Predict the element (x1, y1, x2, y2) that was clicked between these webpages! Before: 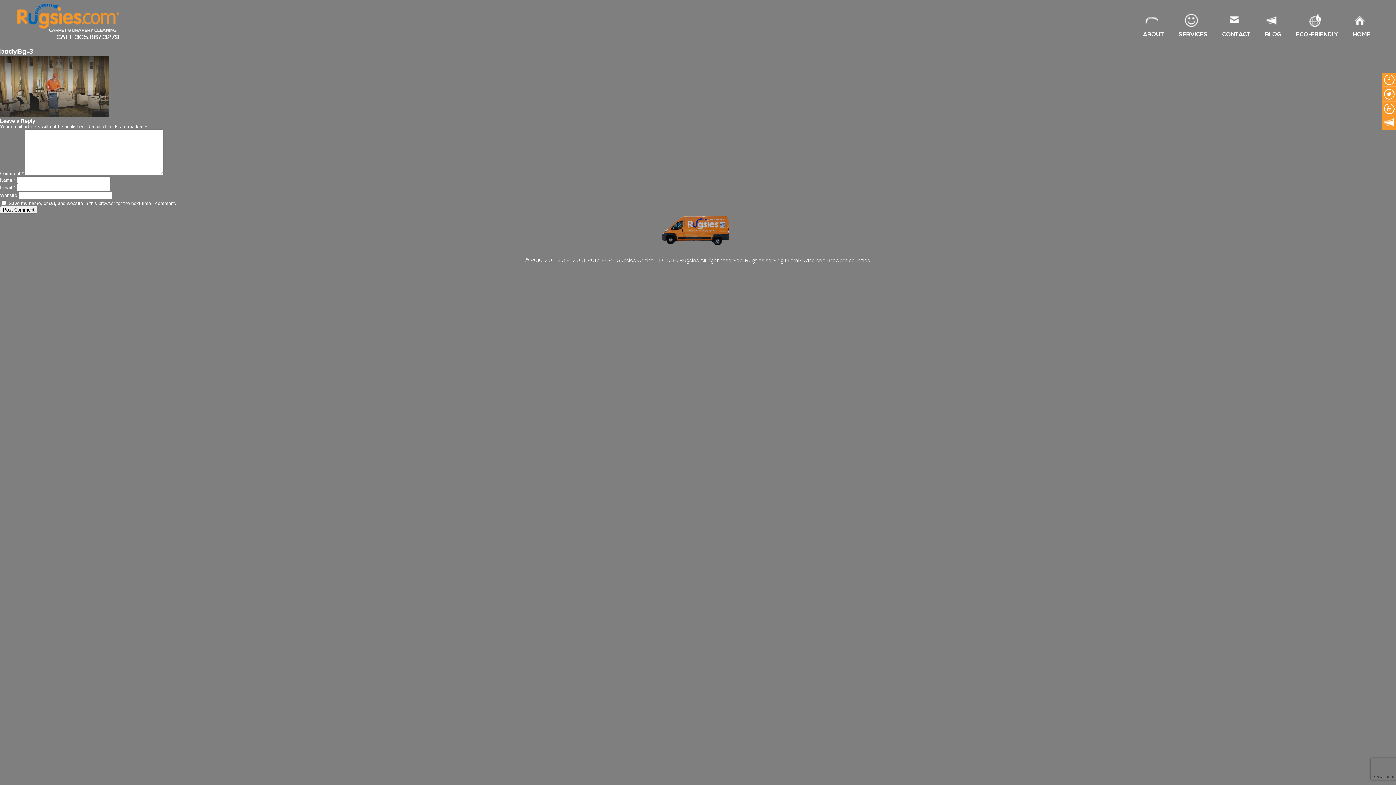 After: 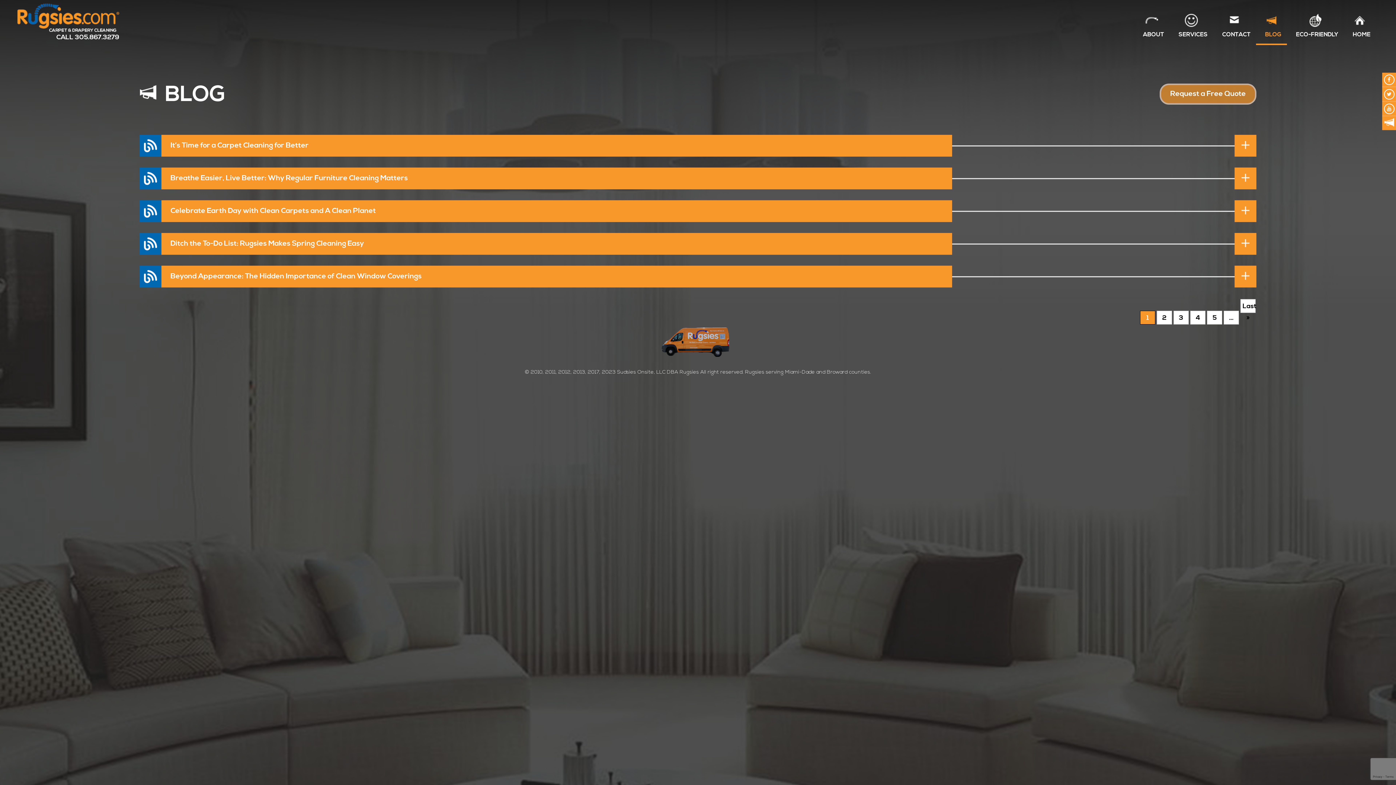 Action: label: BLOG bbox: (1256, 12, 1287, 45)